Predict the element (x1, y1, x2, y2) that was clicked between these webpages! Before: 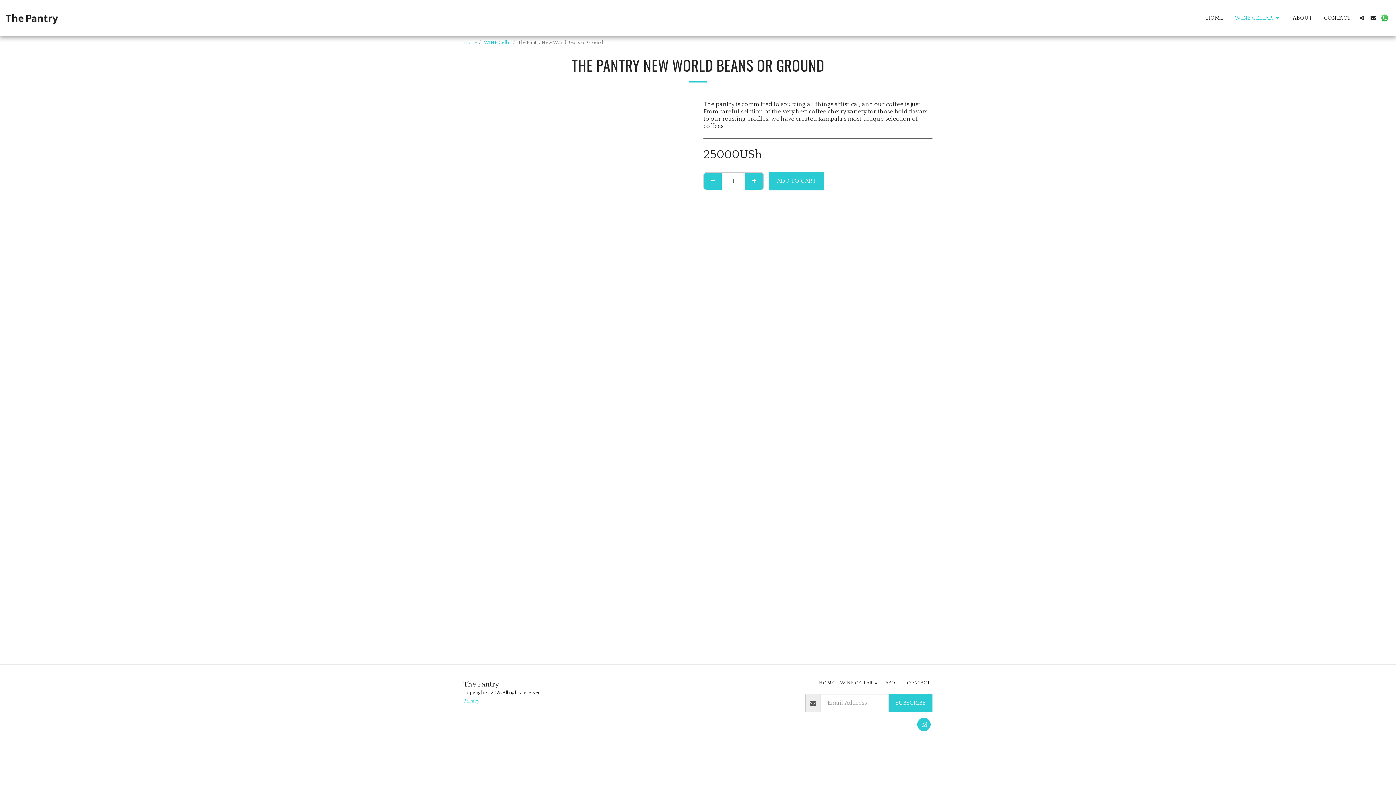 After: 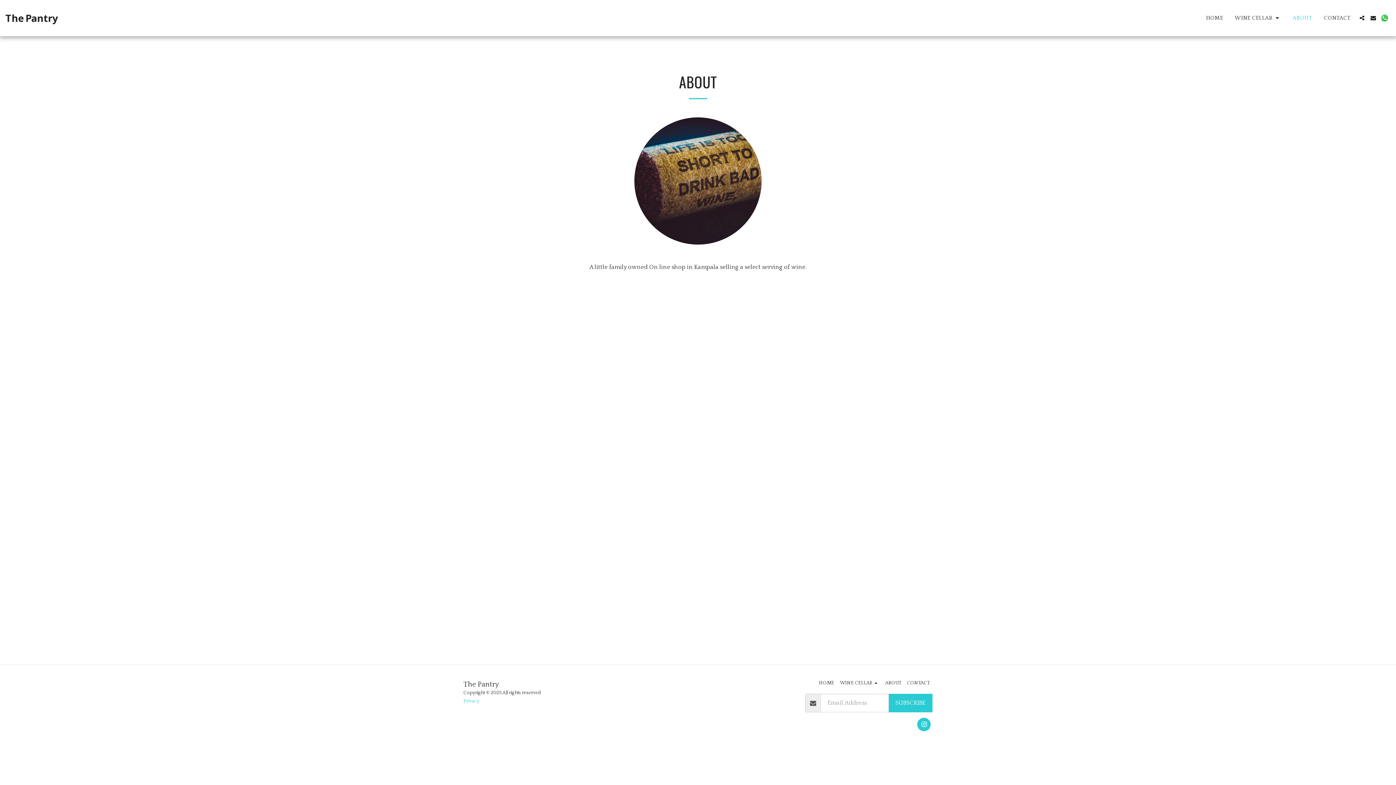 Action: bbox: (885, 679, 901, 686) label: ABOUT